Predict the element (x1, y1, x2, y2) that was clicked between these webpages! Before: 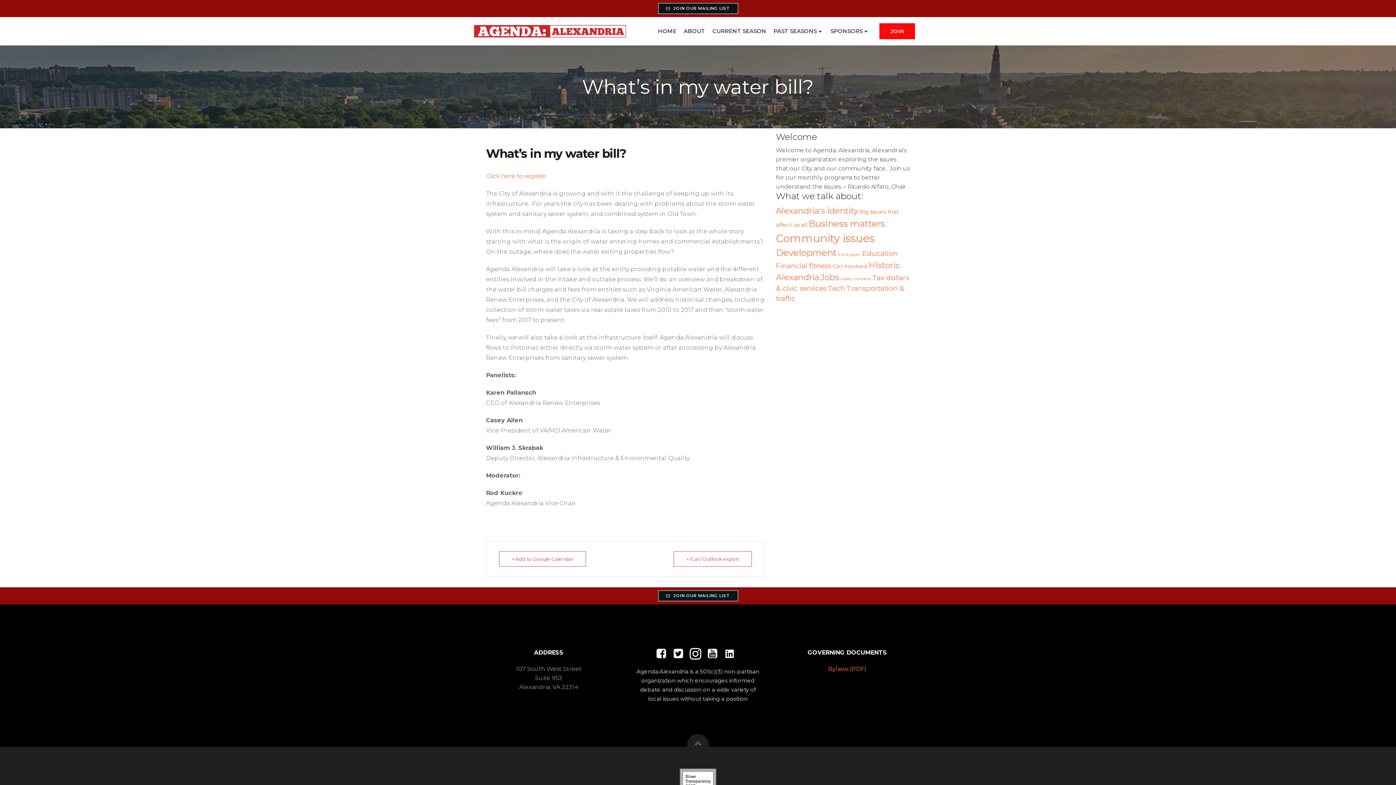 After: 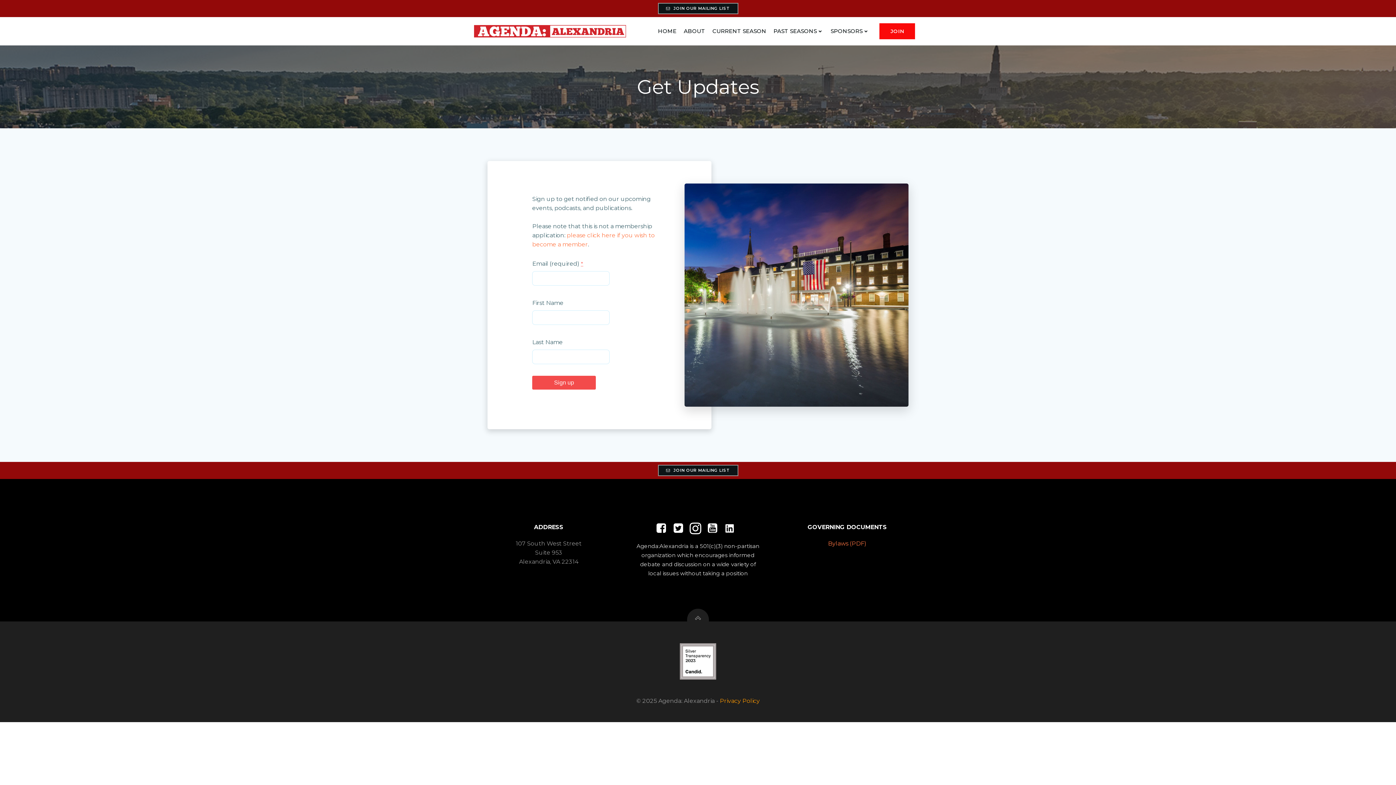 Action: label: JOIN OUR MAILING LIST bbox: (658, 590, 738, 601)